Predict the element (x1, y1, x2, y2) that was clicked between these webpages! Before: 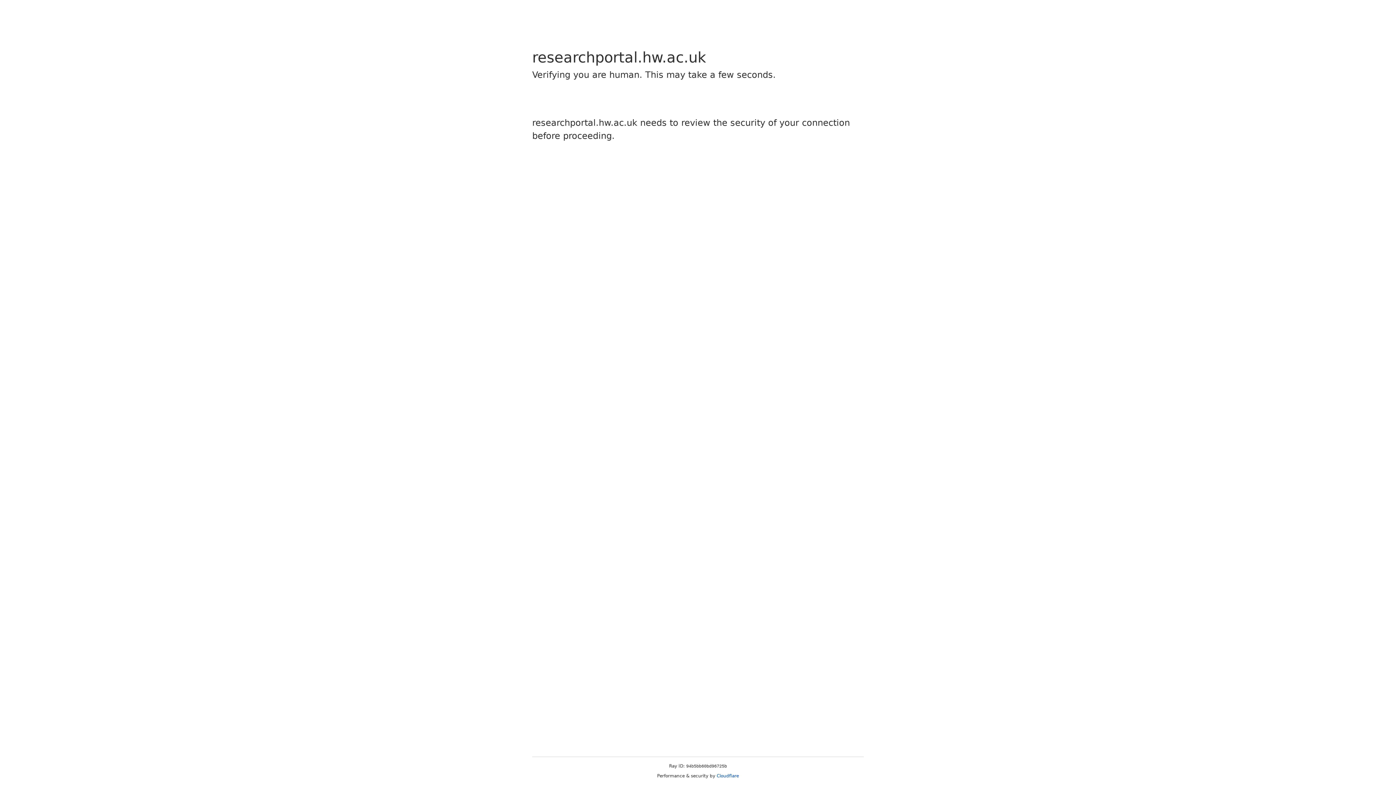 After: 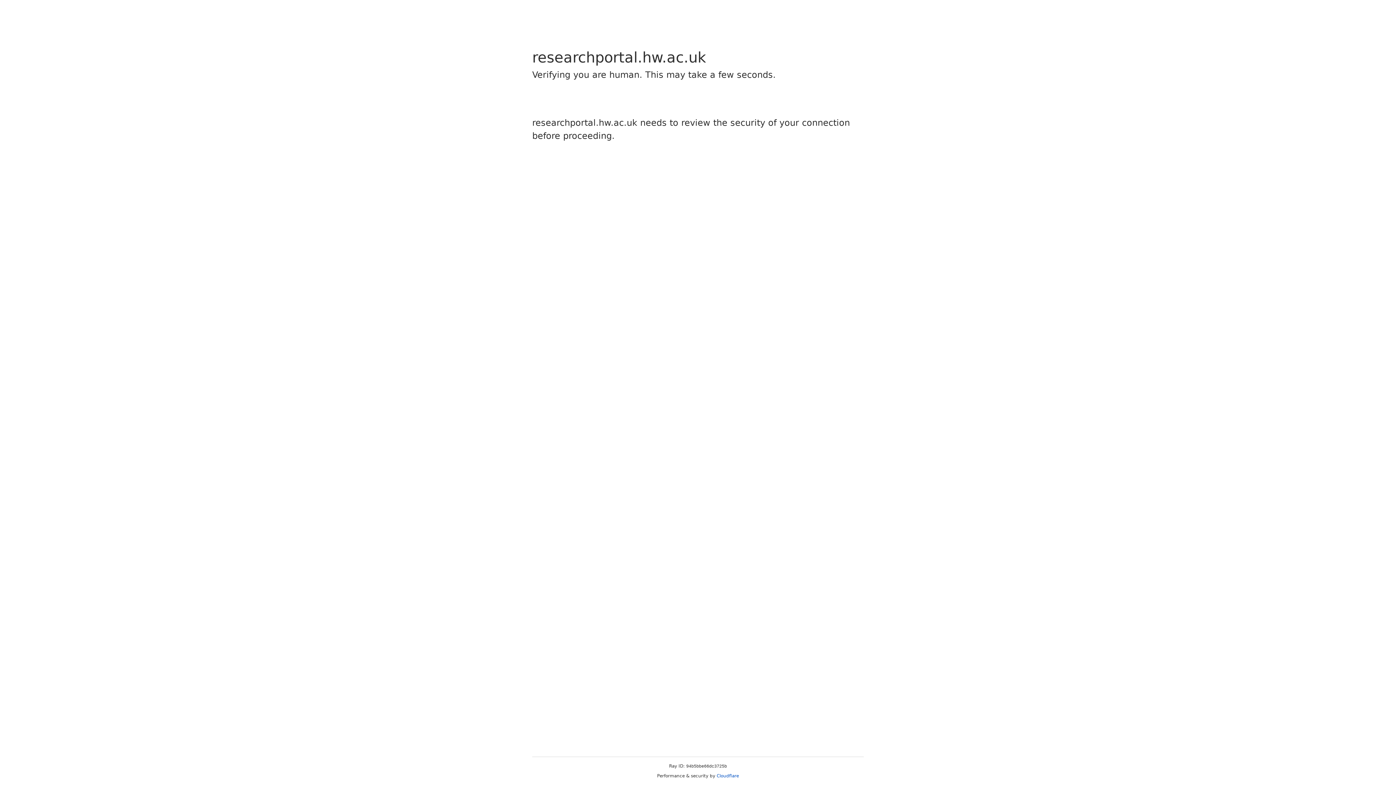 Action: label: Cloudflare bbox: (716, 773, 739, 778)